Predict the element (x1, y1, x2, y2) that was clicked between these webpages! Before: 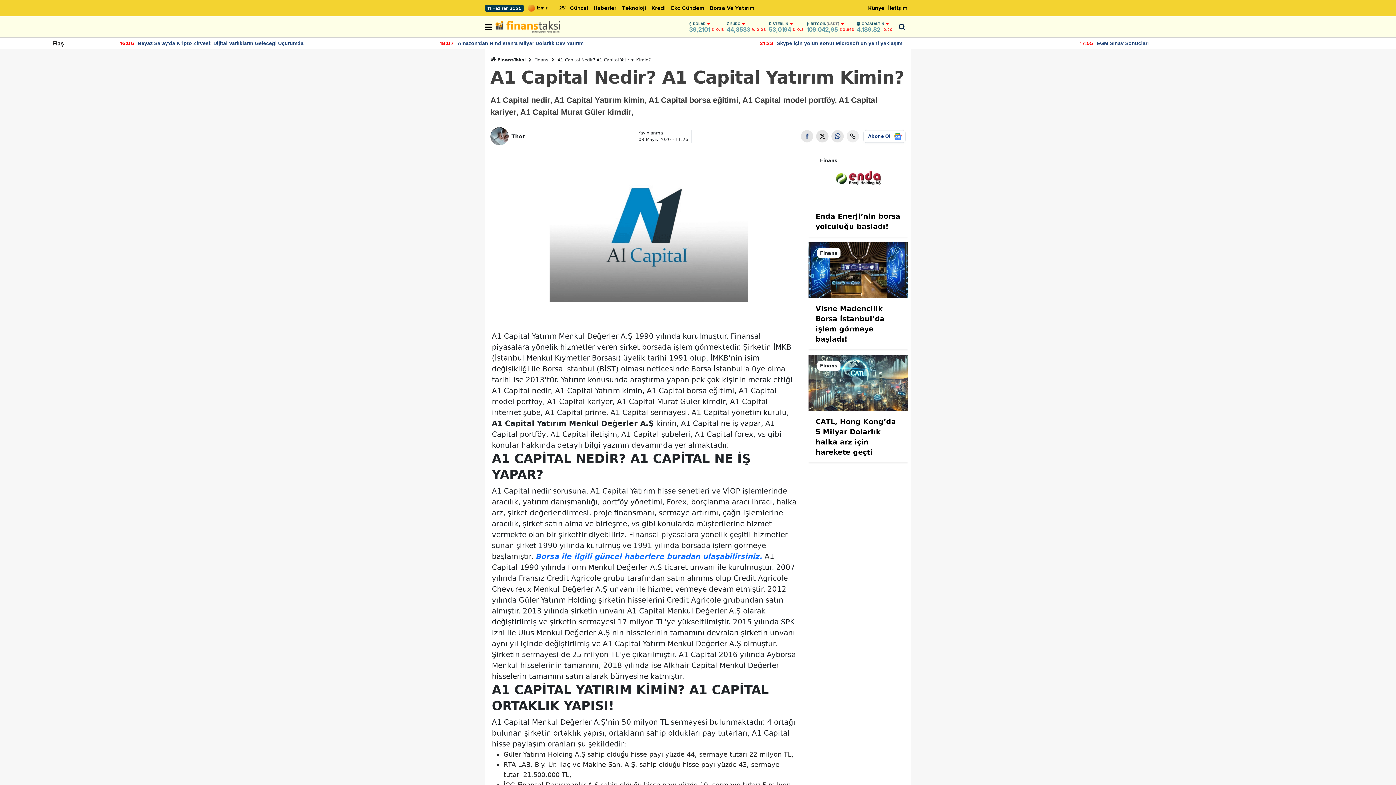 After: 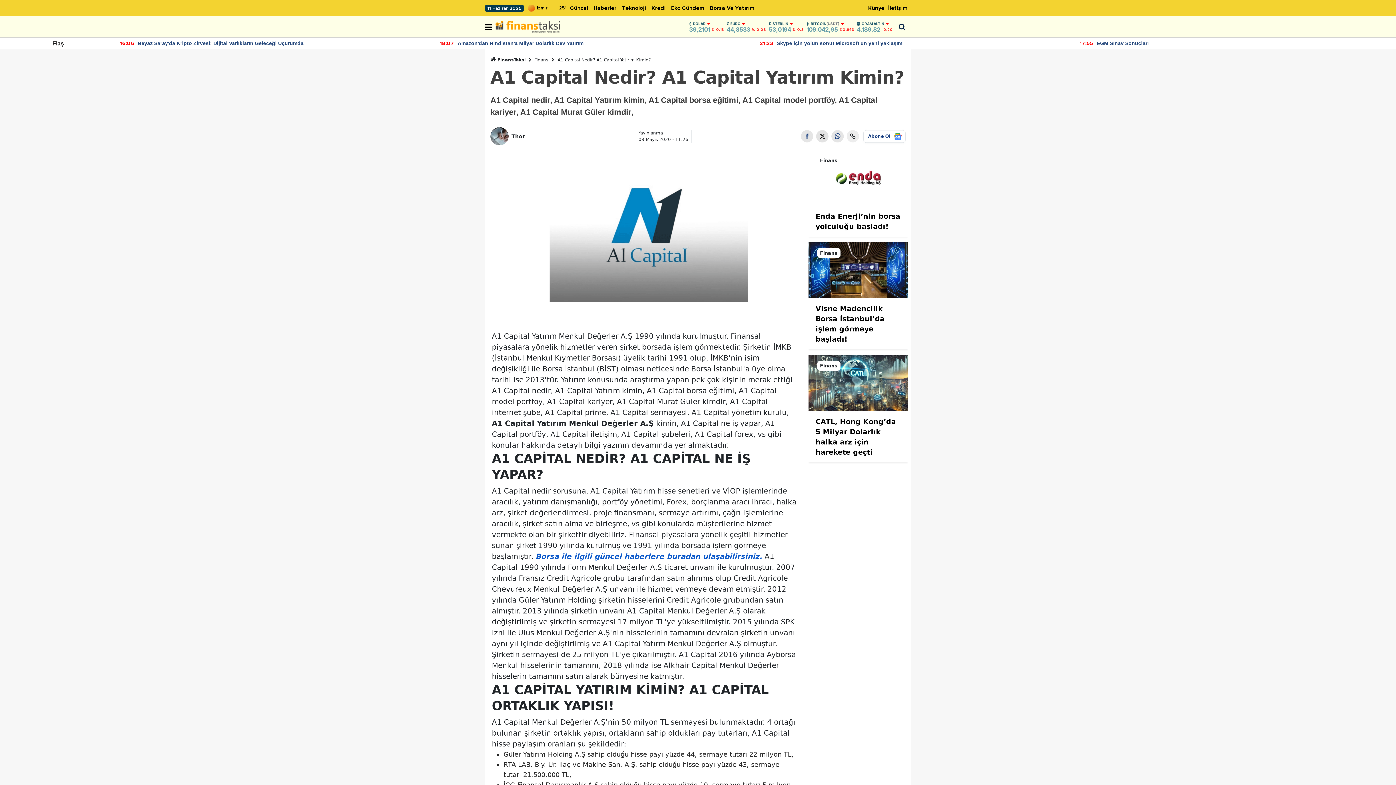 Action: bbox: (535, 552, 762, 561) label: Borsa ile ilgili güncel haberlere buradan ulaşabilirsiniz.